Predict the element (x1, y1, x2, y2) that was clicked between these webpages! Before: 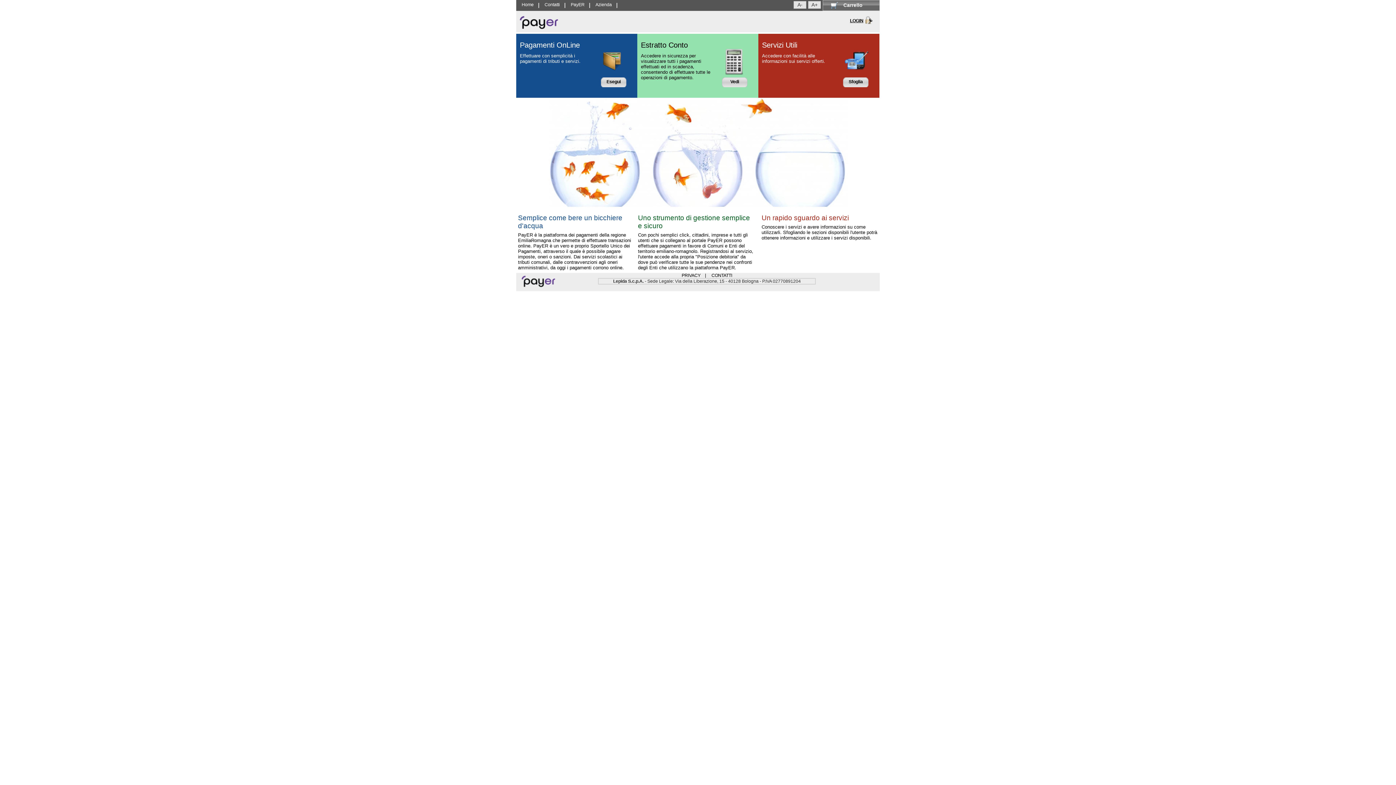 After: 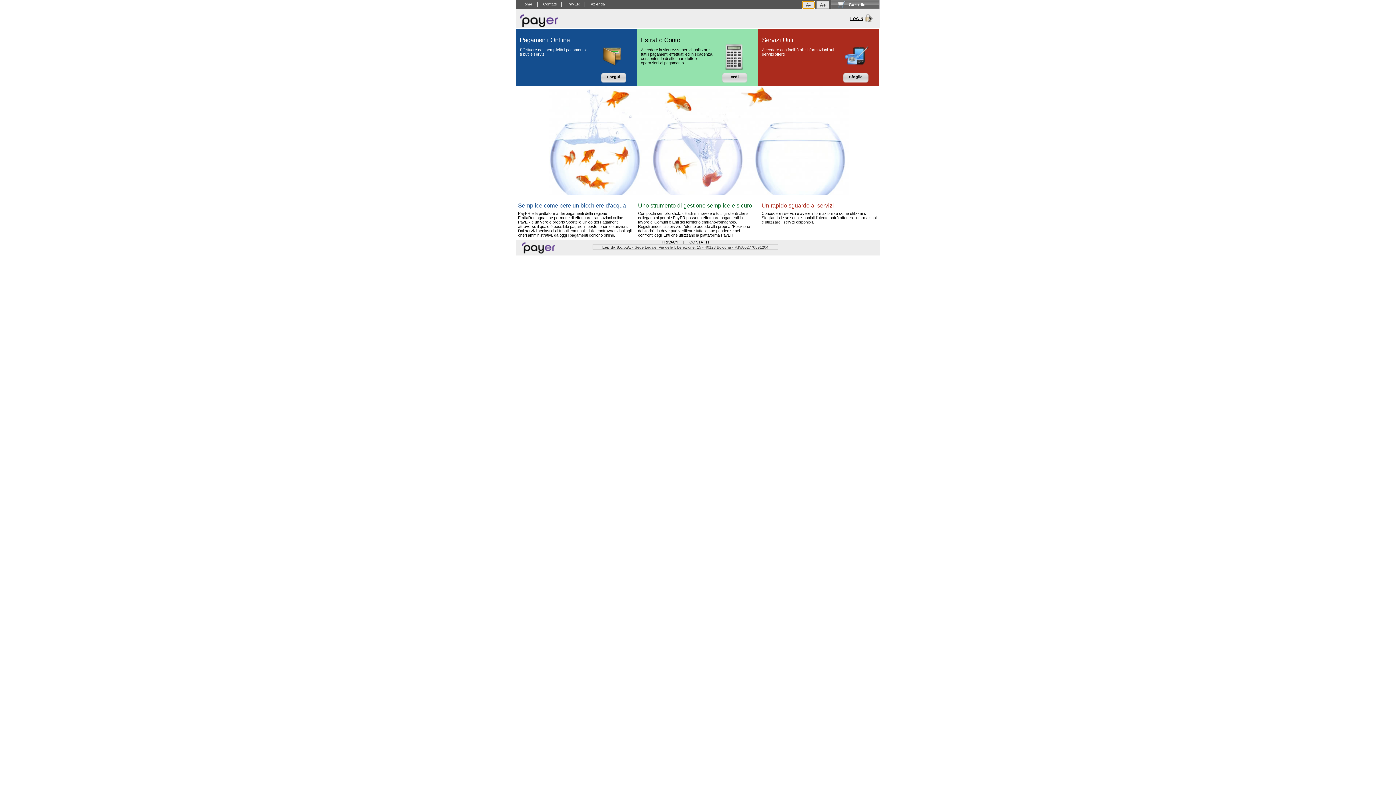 Action: bbox: (793, 1, 806, 8) label: A-